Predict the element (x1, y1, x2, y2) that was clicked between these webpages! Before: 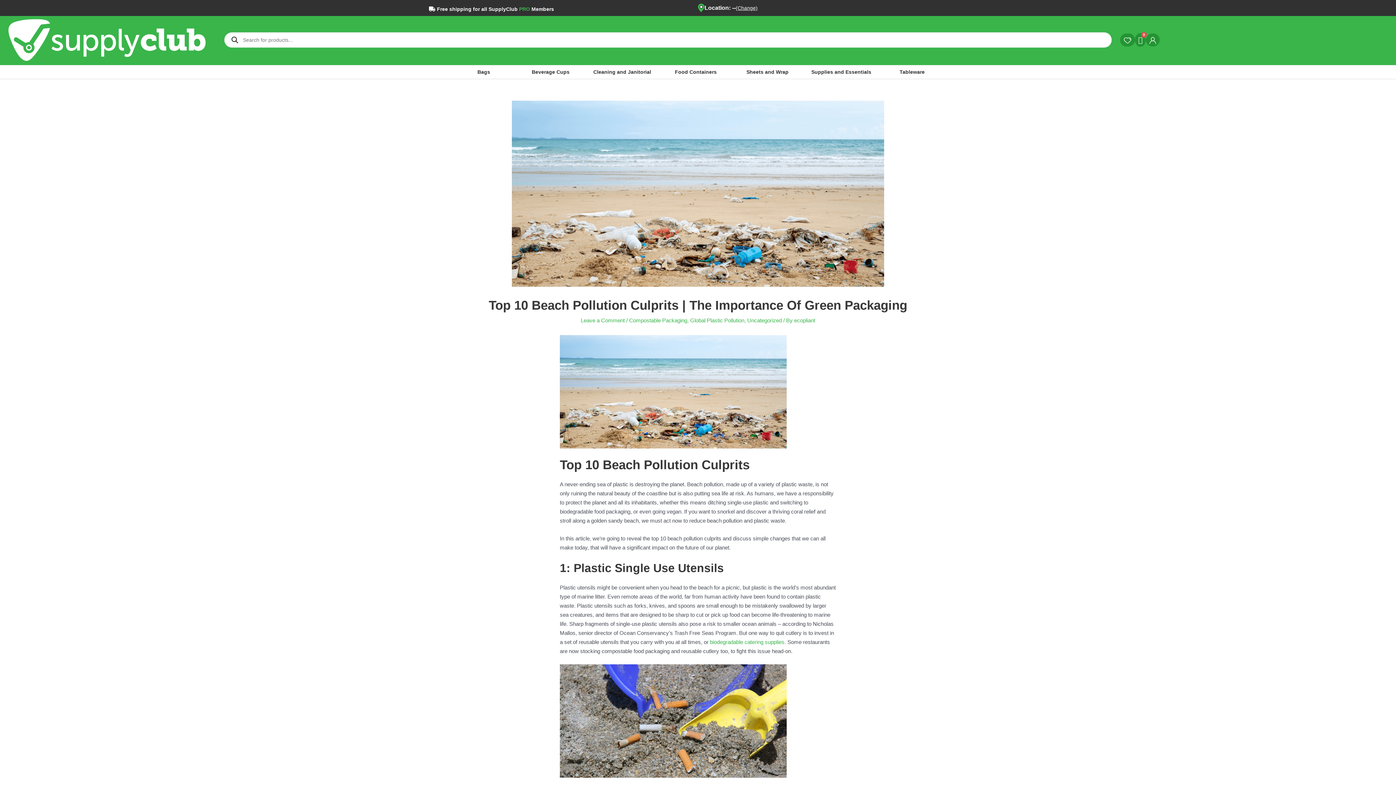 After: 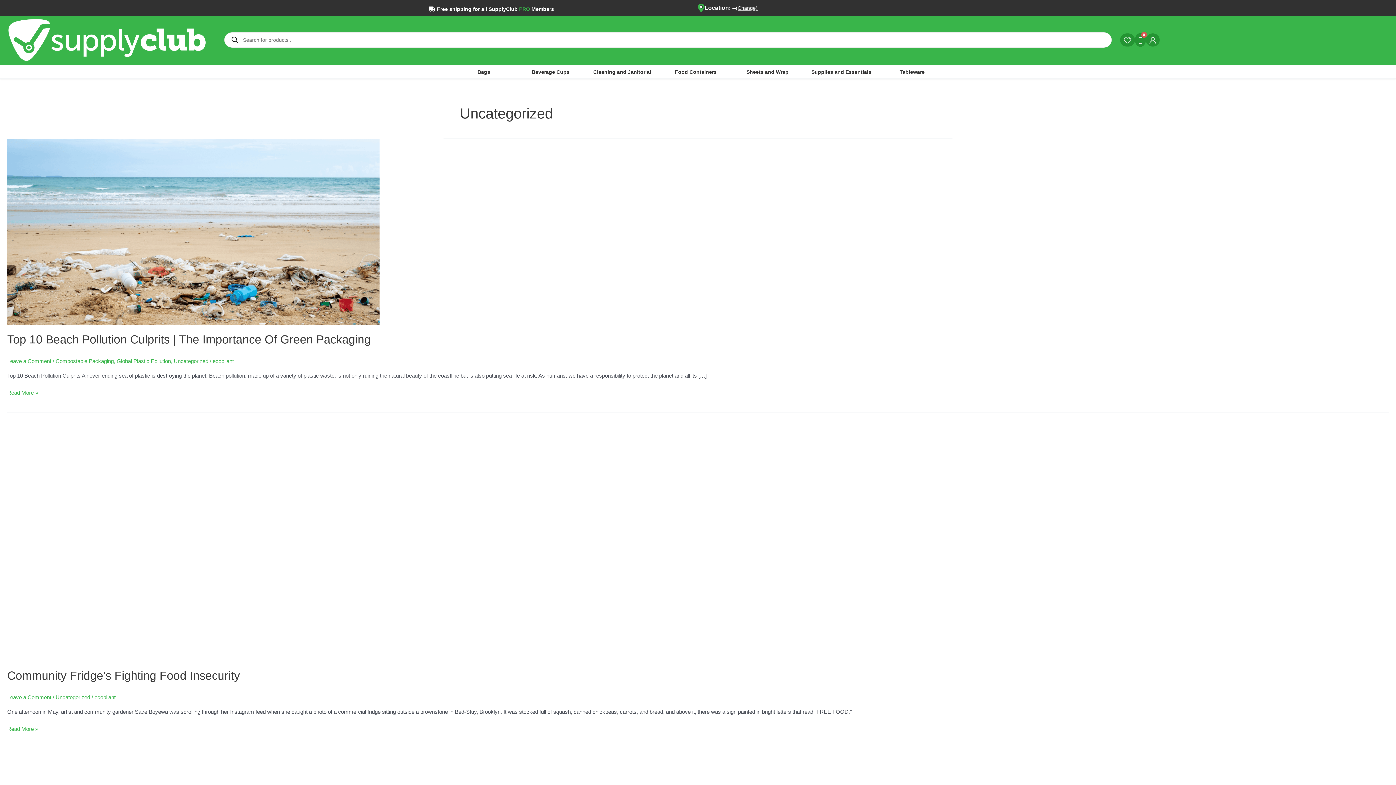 Action: label: Uncategorized bbox: (747, 317, 782, 323)